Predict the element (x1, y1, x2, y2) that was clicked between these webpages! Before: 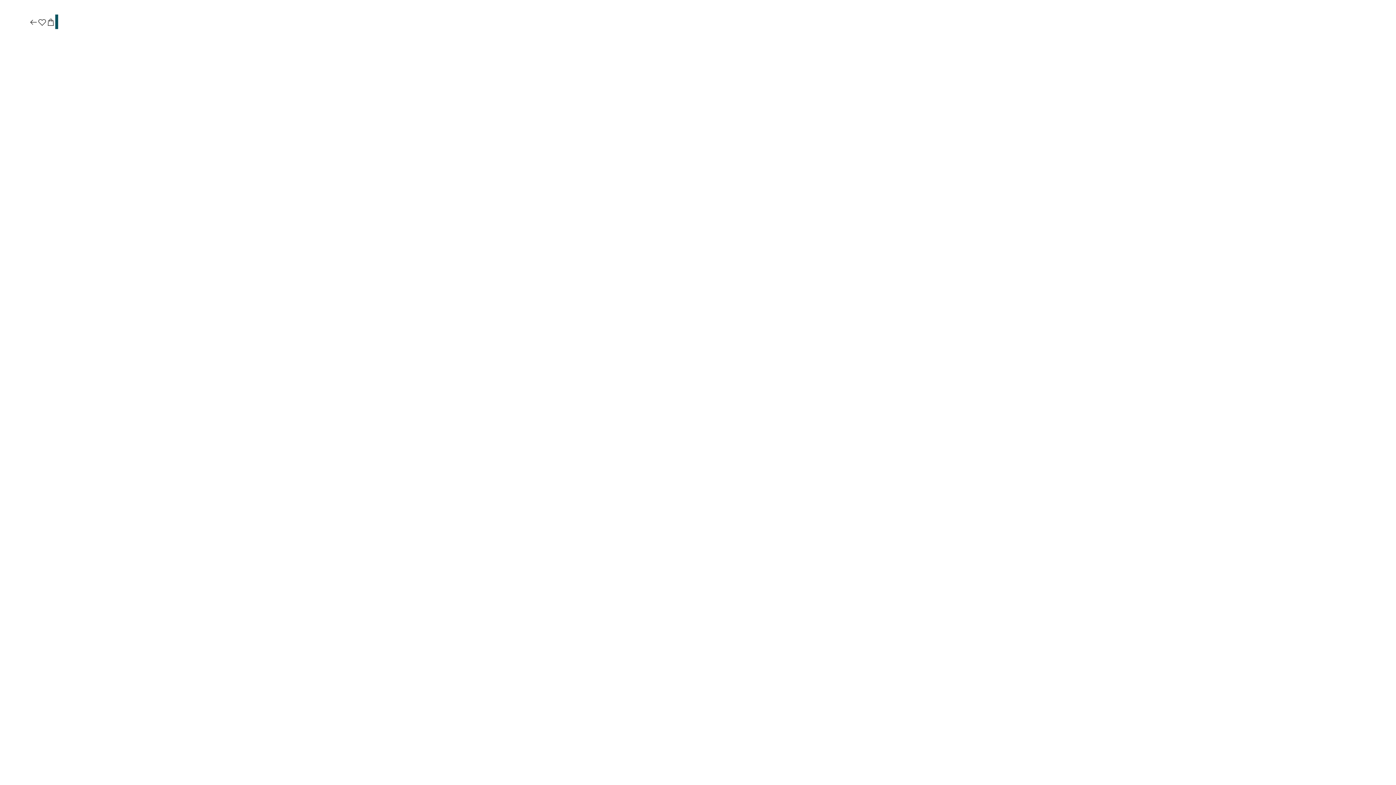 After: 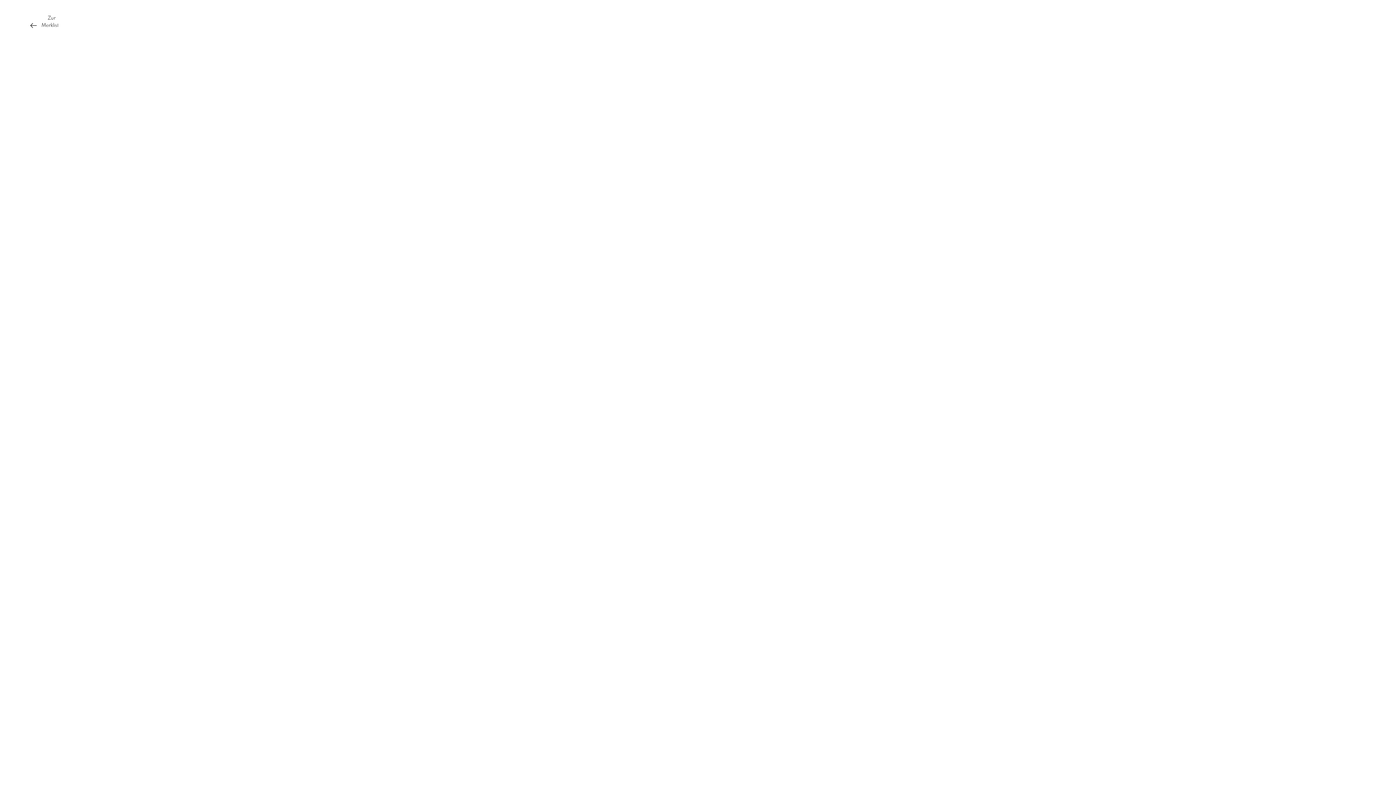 Action: bbox: (37, 17, 46, 27)